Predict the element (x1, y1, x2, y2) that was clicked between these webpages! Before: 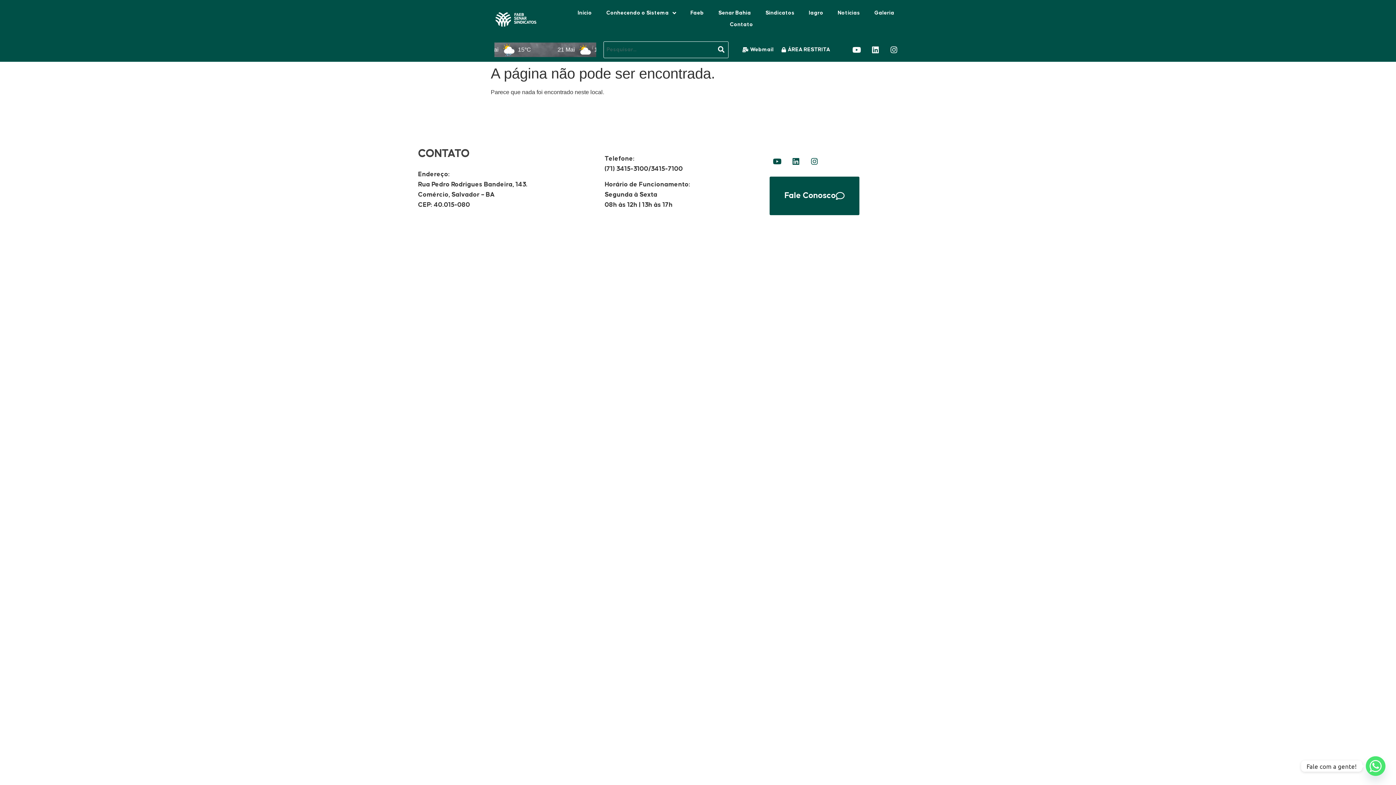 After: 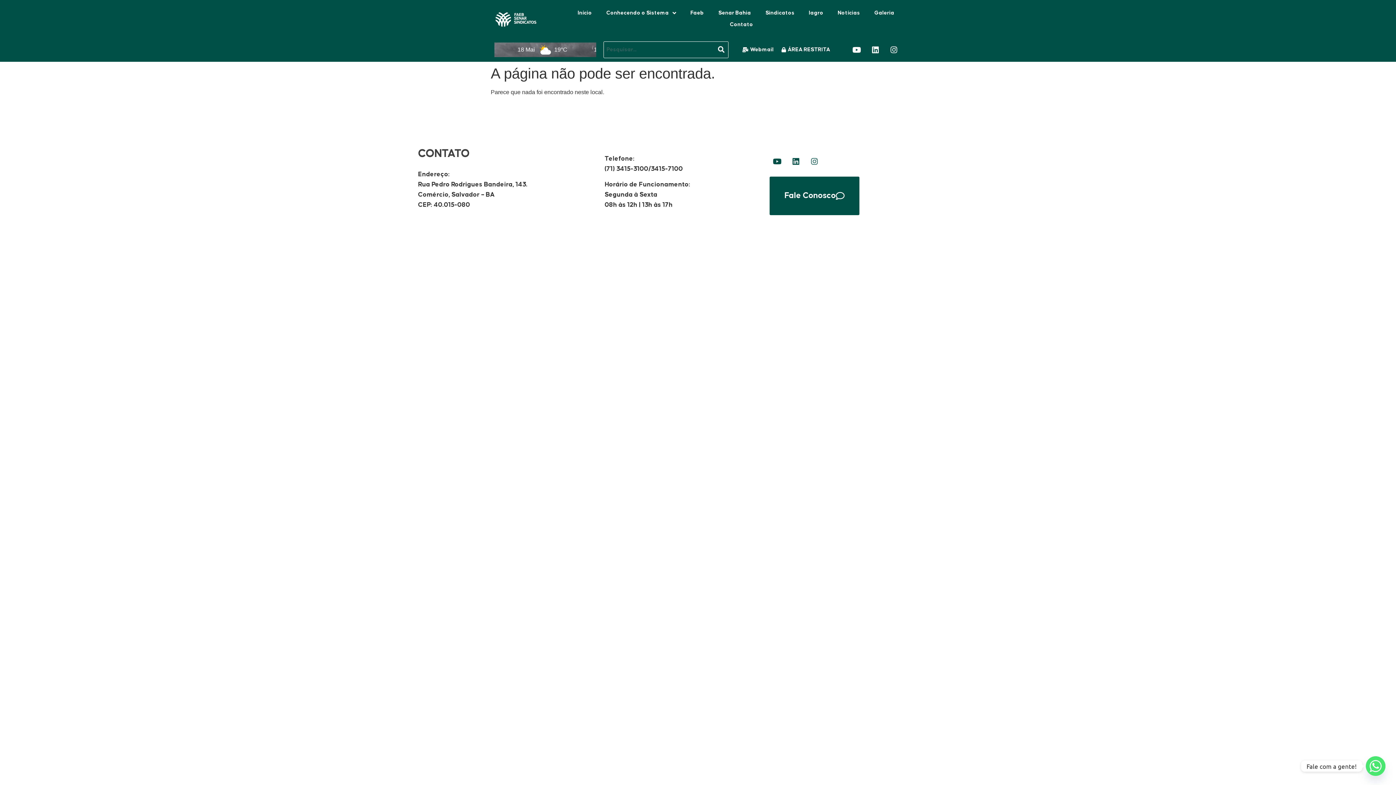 Action: bbox: (806, 154, 822, 169) label: Instagram